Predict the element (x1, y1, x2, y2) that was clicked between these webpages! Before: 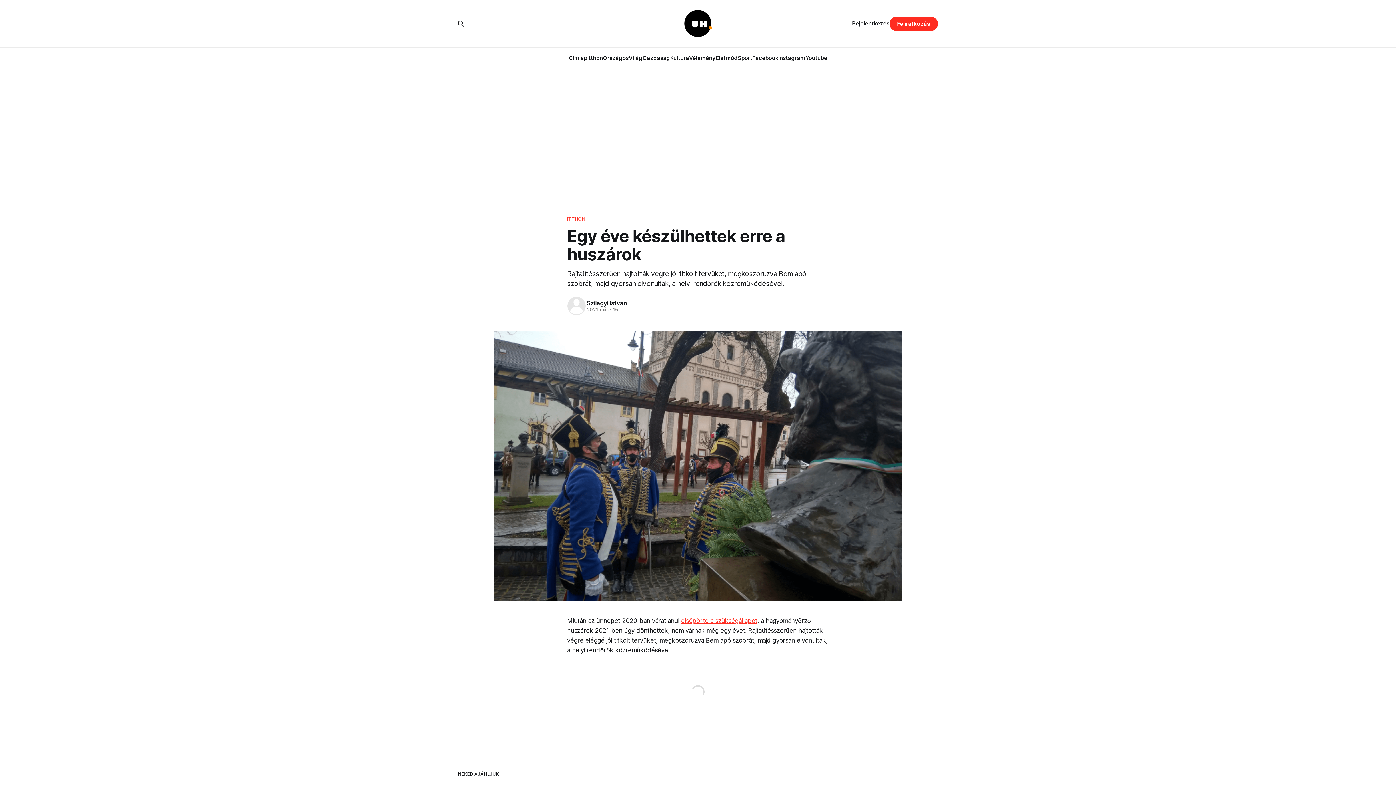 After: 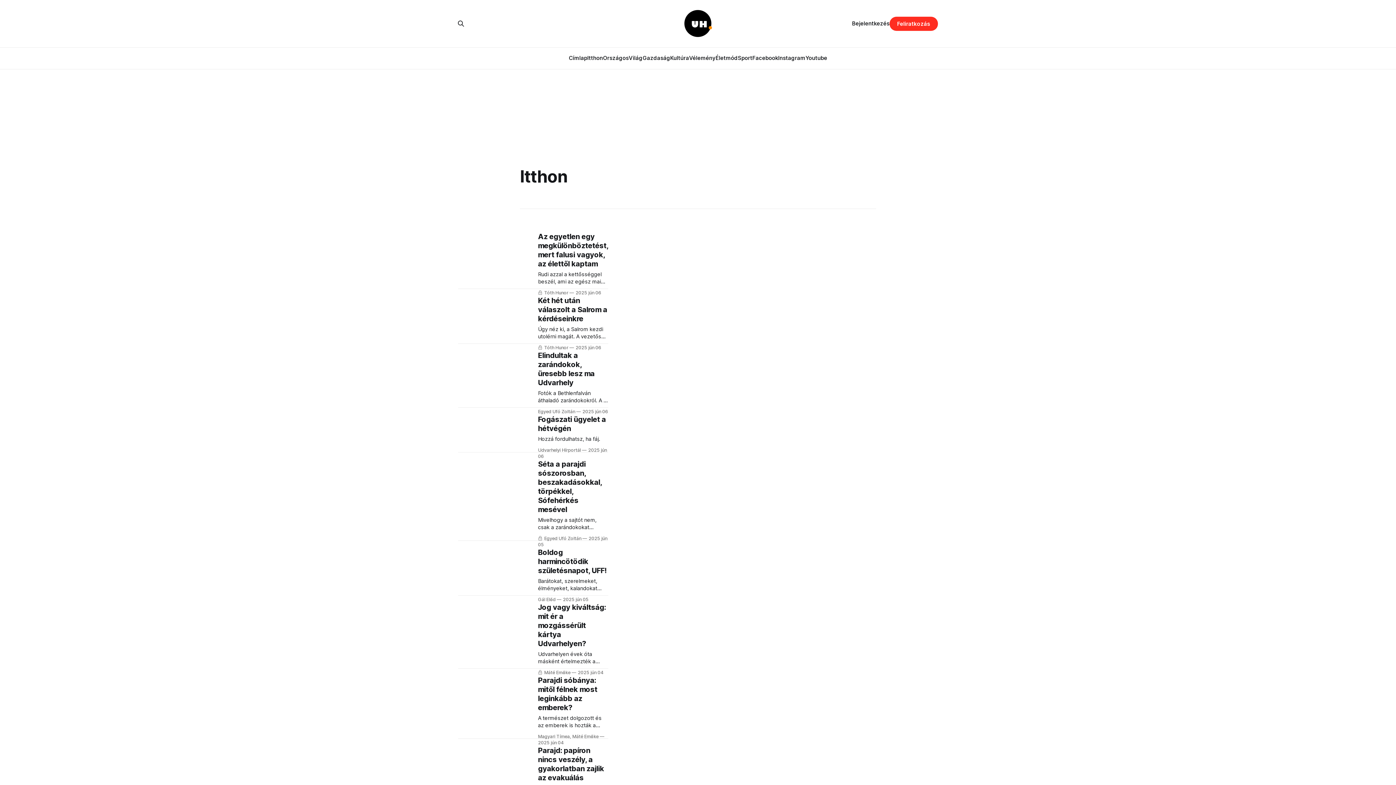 Action: label: ITTHON bbox: (567, 215, 829, 222)